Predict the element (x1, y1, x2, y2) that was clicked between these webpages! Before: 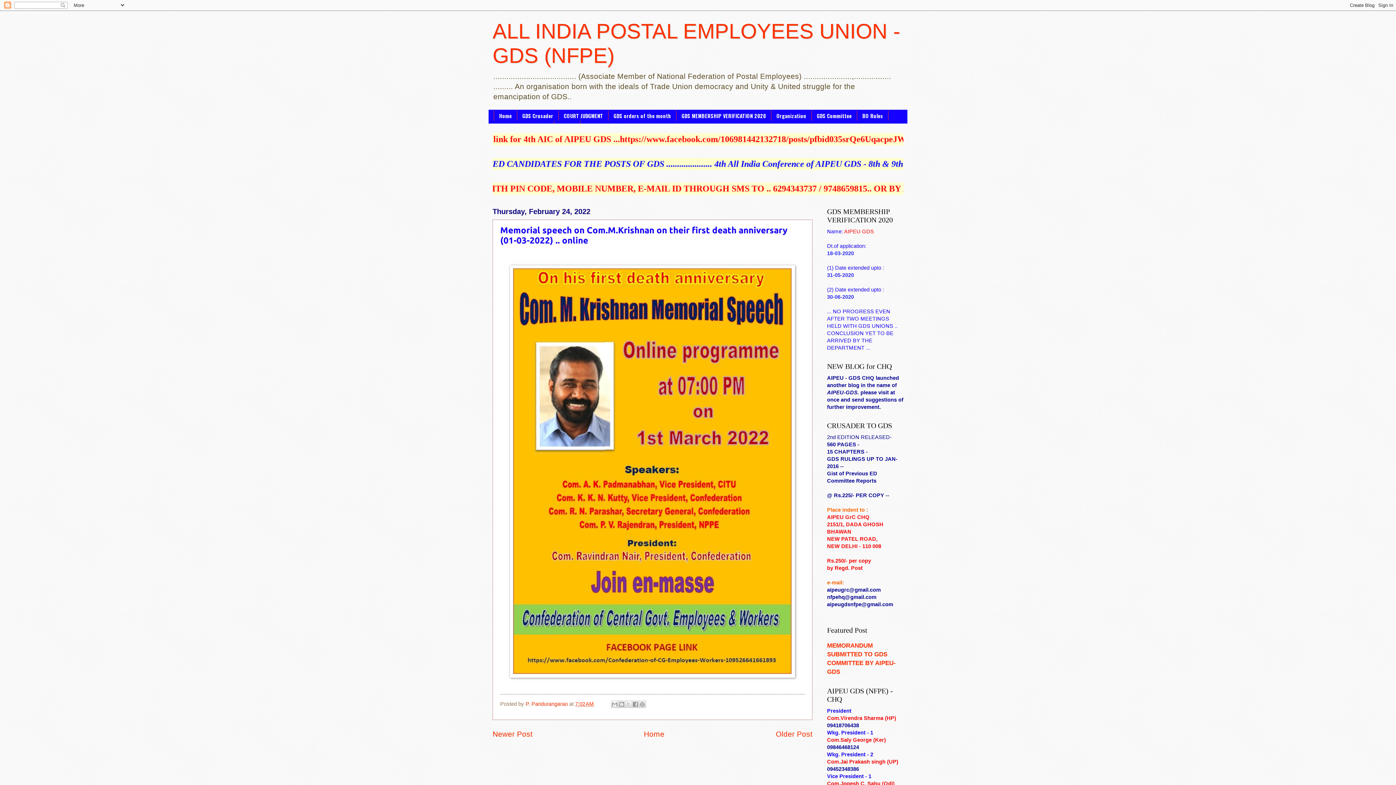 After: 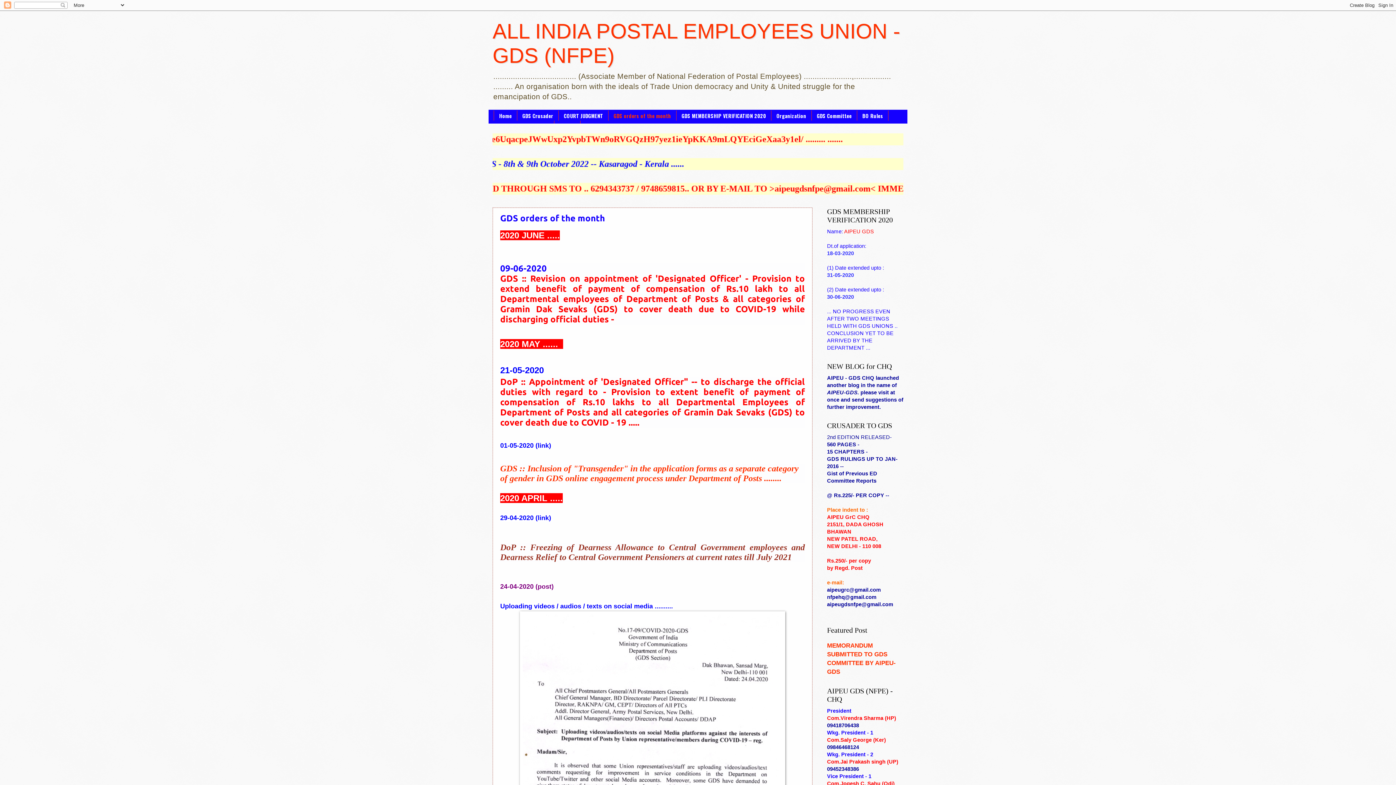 Action: label: GDS orders of the month bbox: (608, 110, 676, 120)